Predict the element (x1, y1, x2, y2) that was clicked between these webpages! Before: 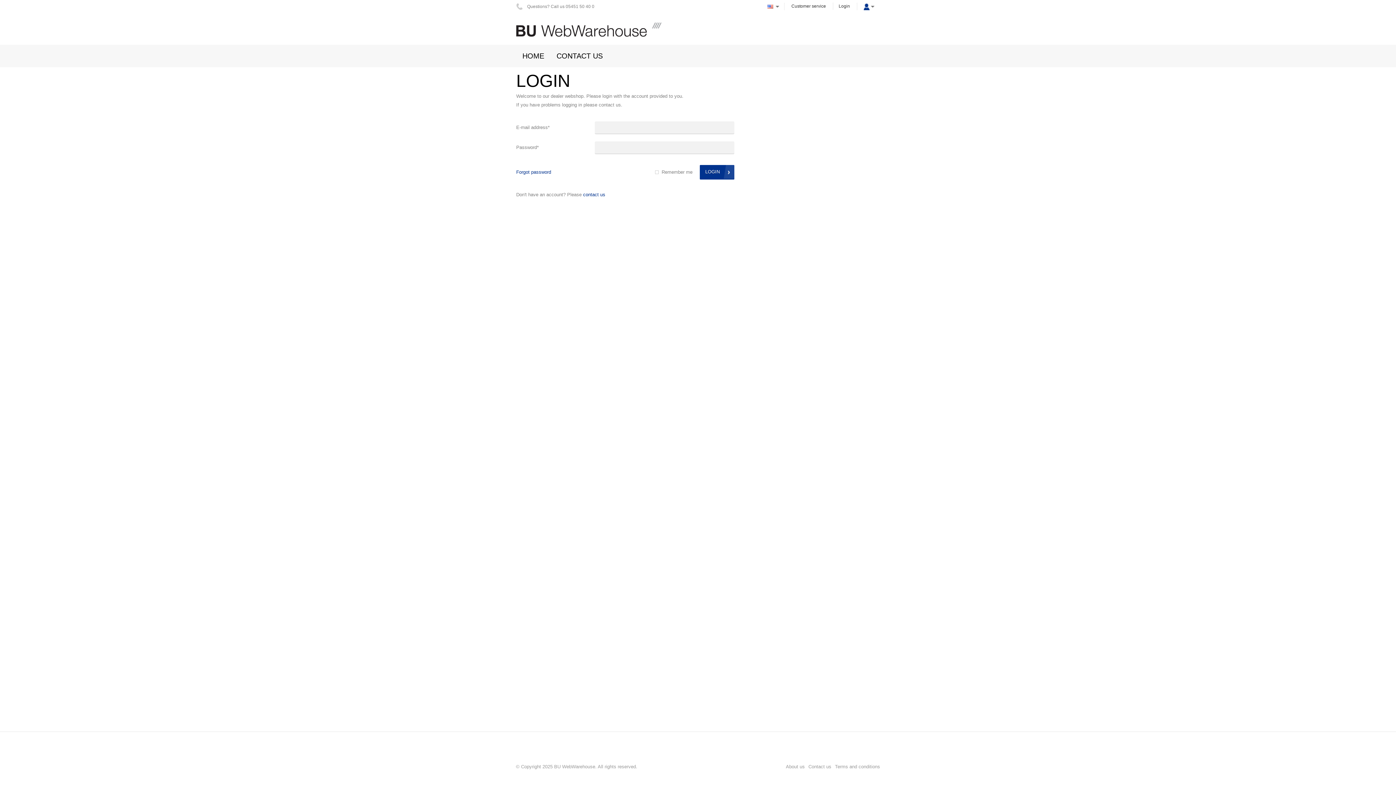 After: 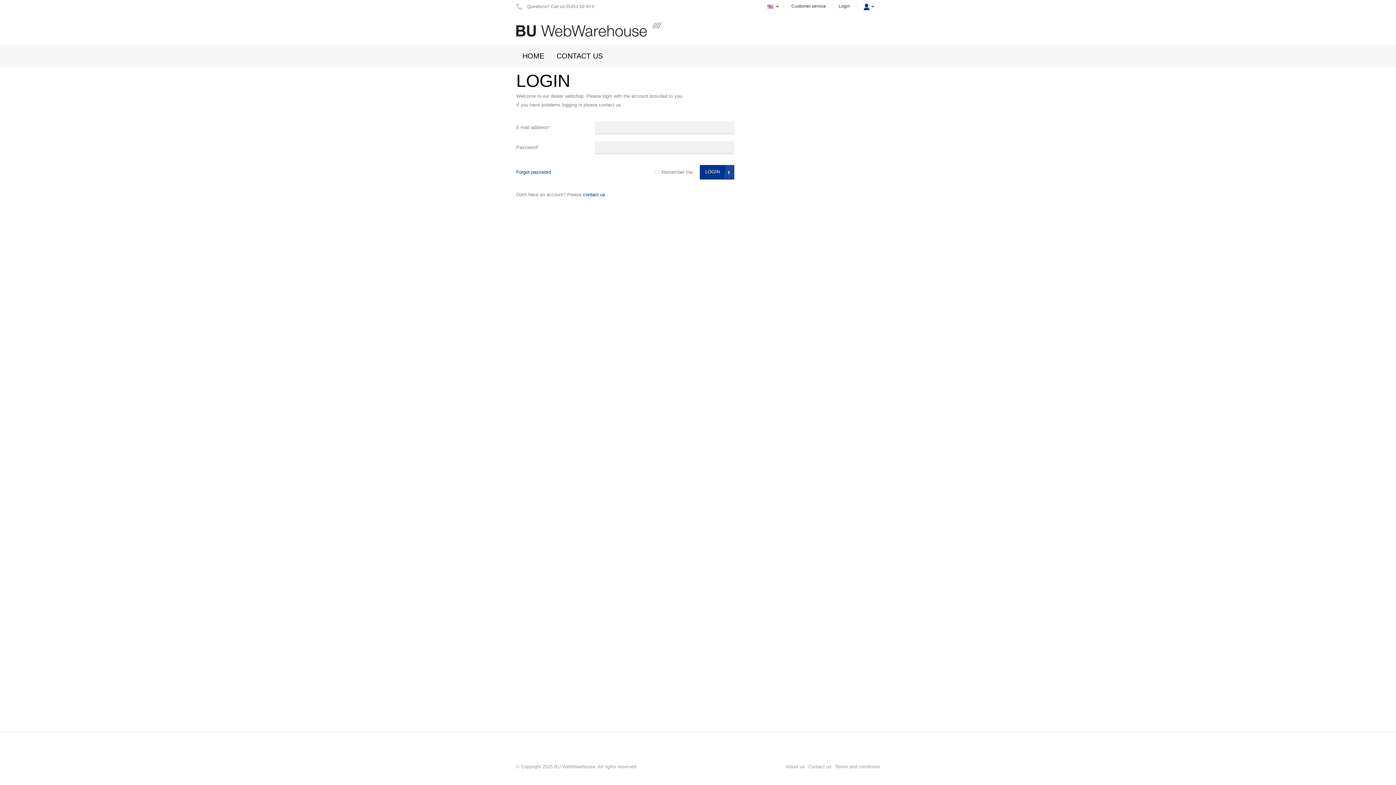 Action: label: Login bbox: (833, 2, 855, 9)